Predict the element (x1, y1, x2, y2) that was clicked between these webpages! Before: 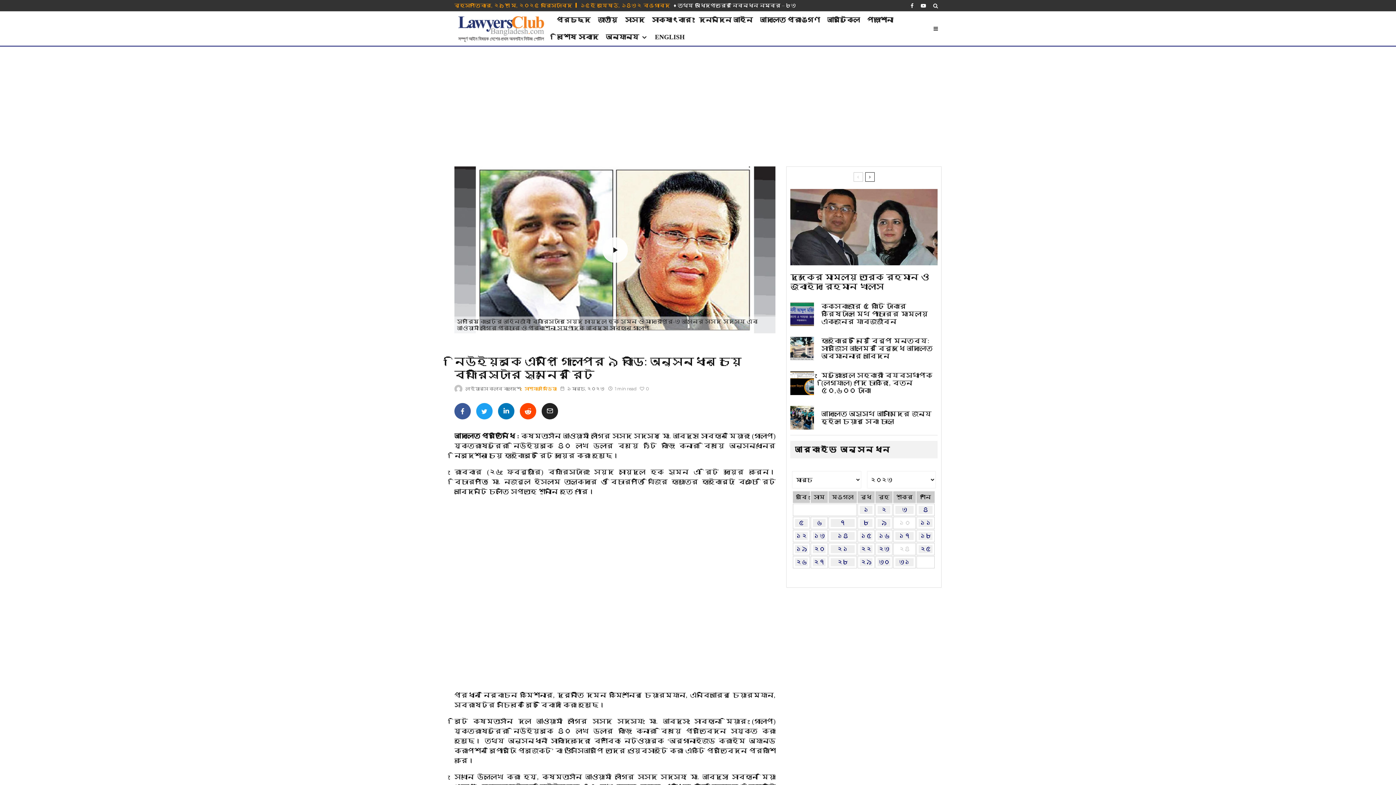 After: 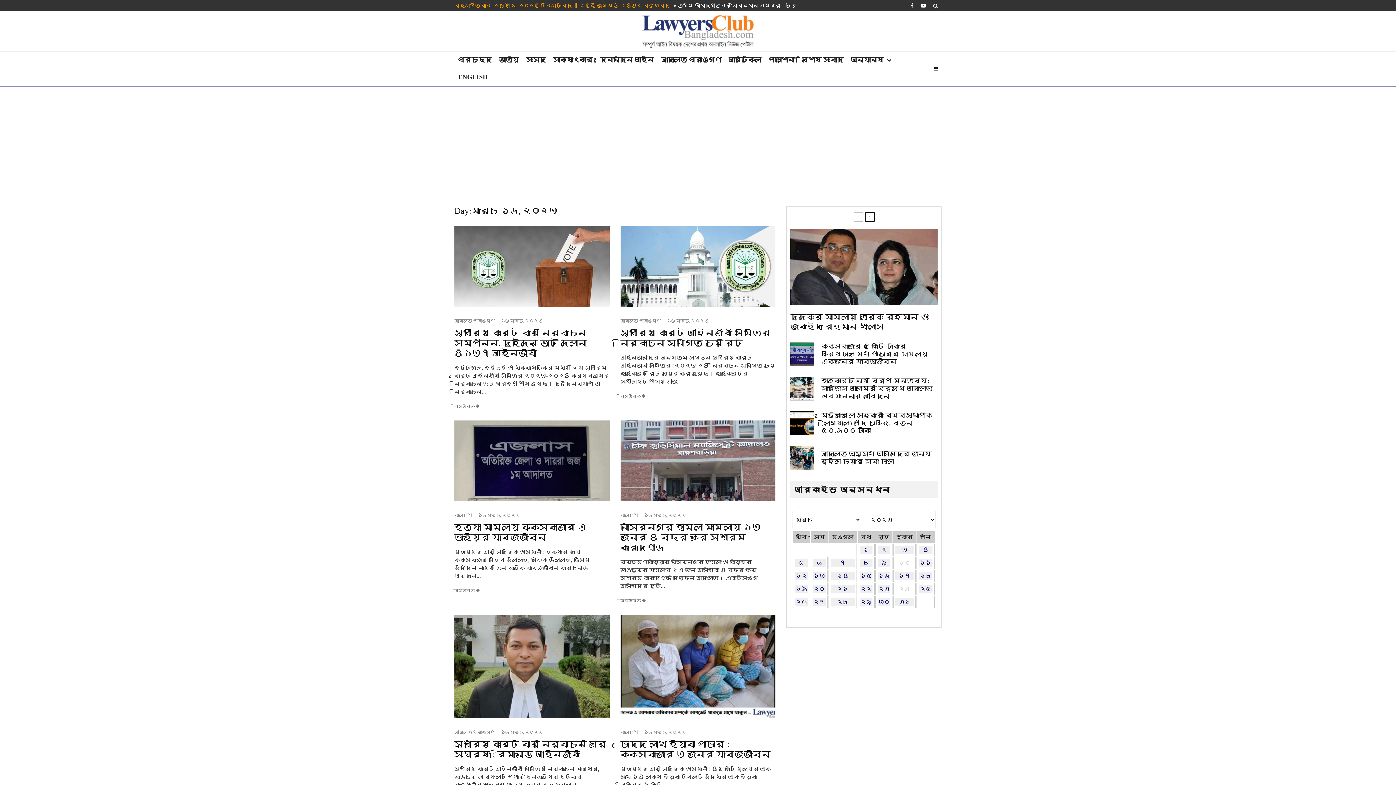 Action: label: ১৬ bbox: (877, 532, 890, 540)